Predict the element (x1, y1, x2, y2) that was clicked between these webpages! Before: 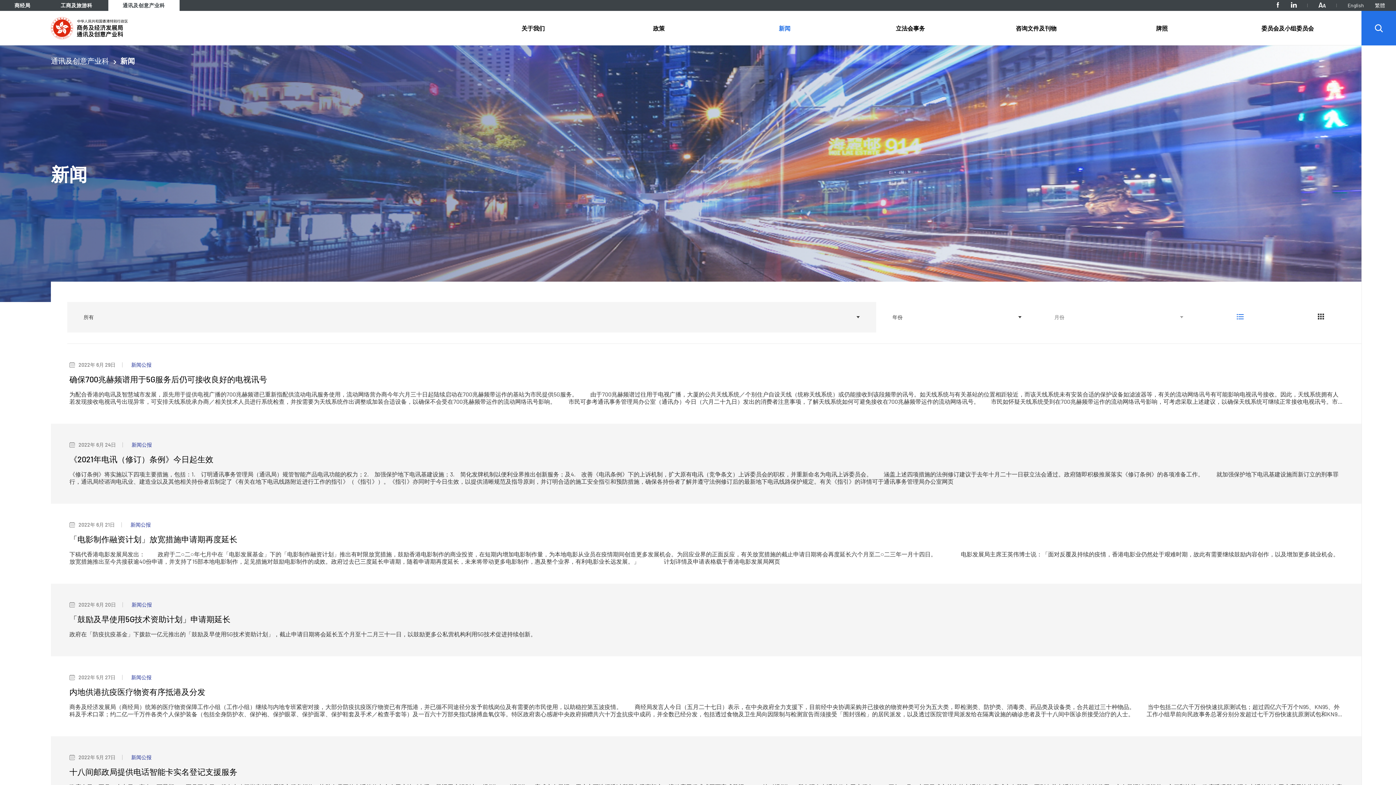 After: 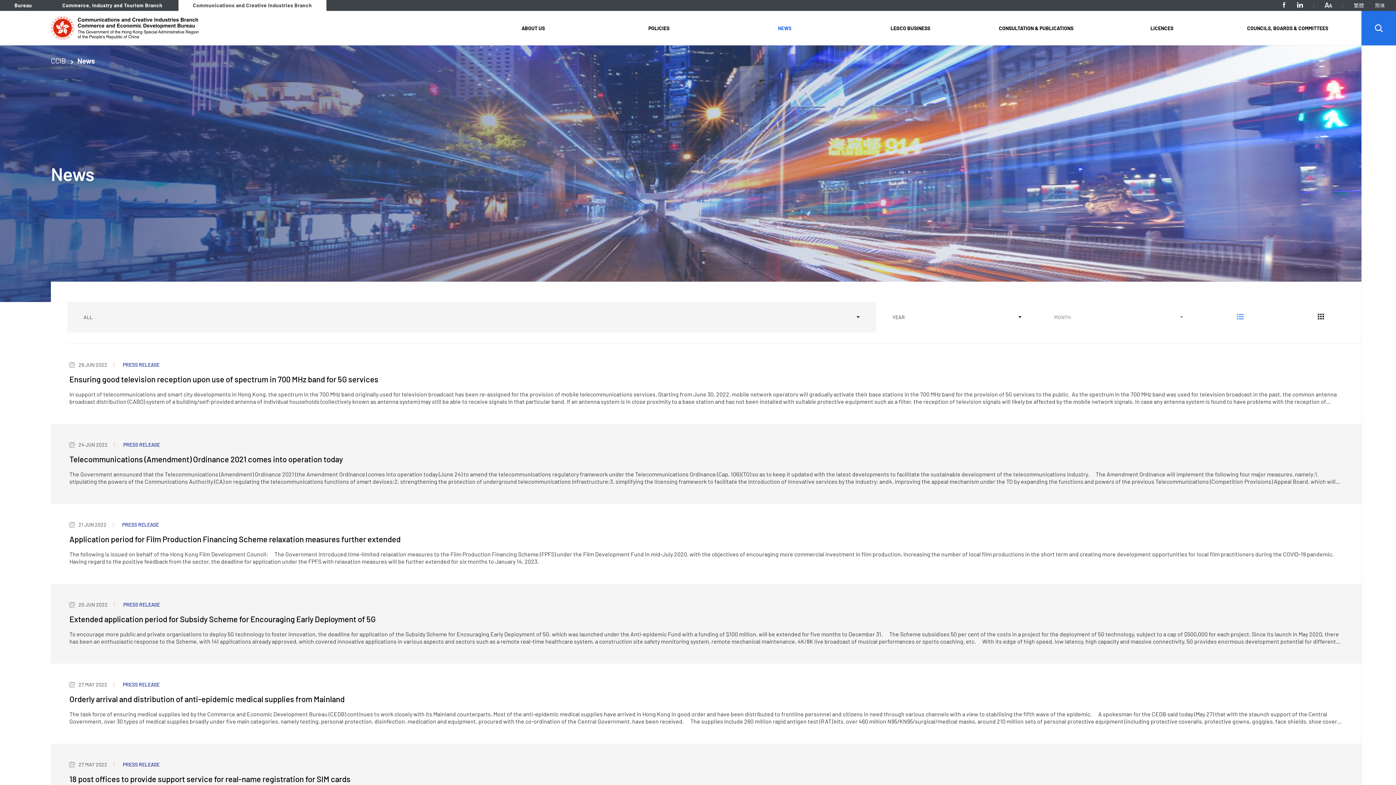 Action: bbox: (1348, 2, 1364, 8) label: English